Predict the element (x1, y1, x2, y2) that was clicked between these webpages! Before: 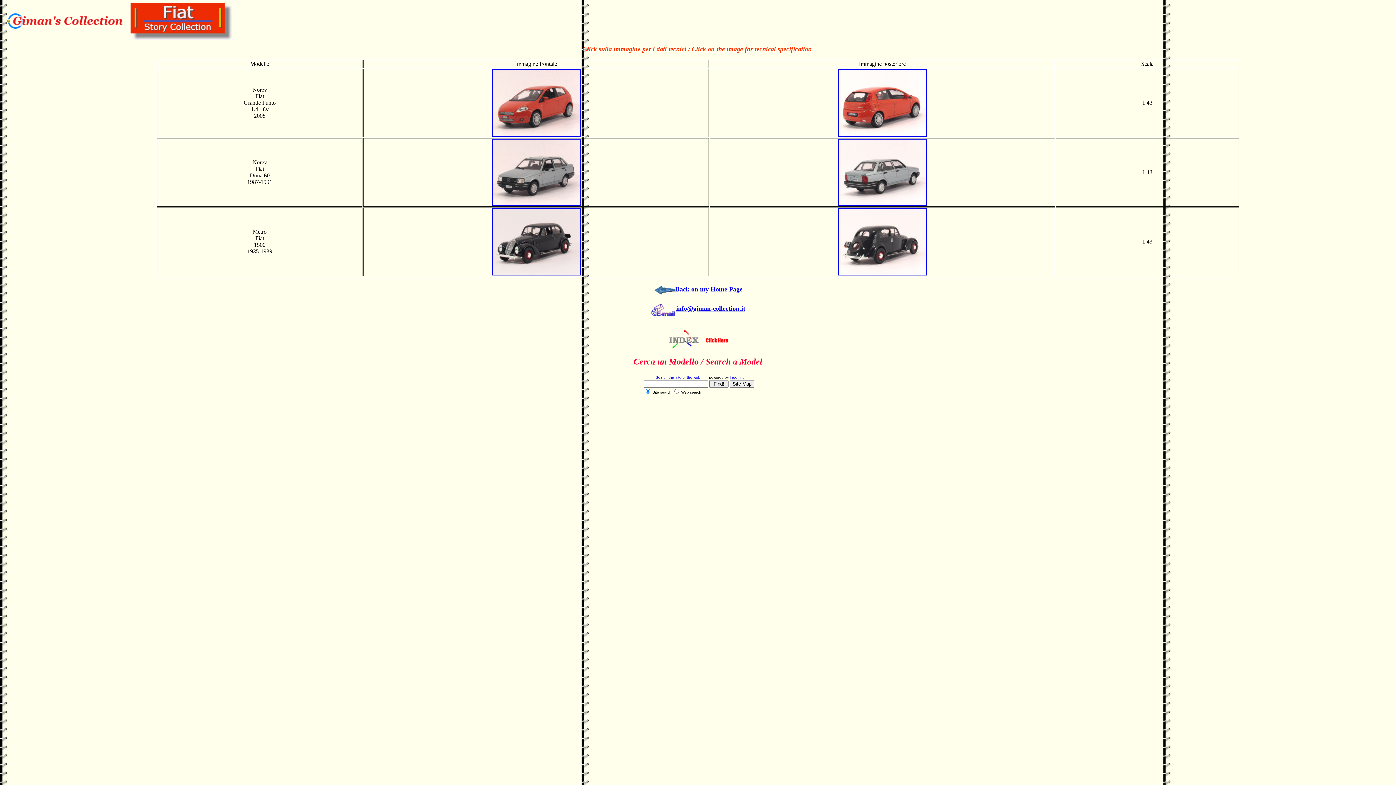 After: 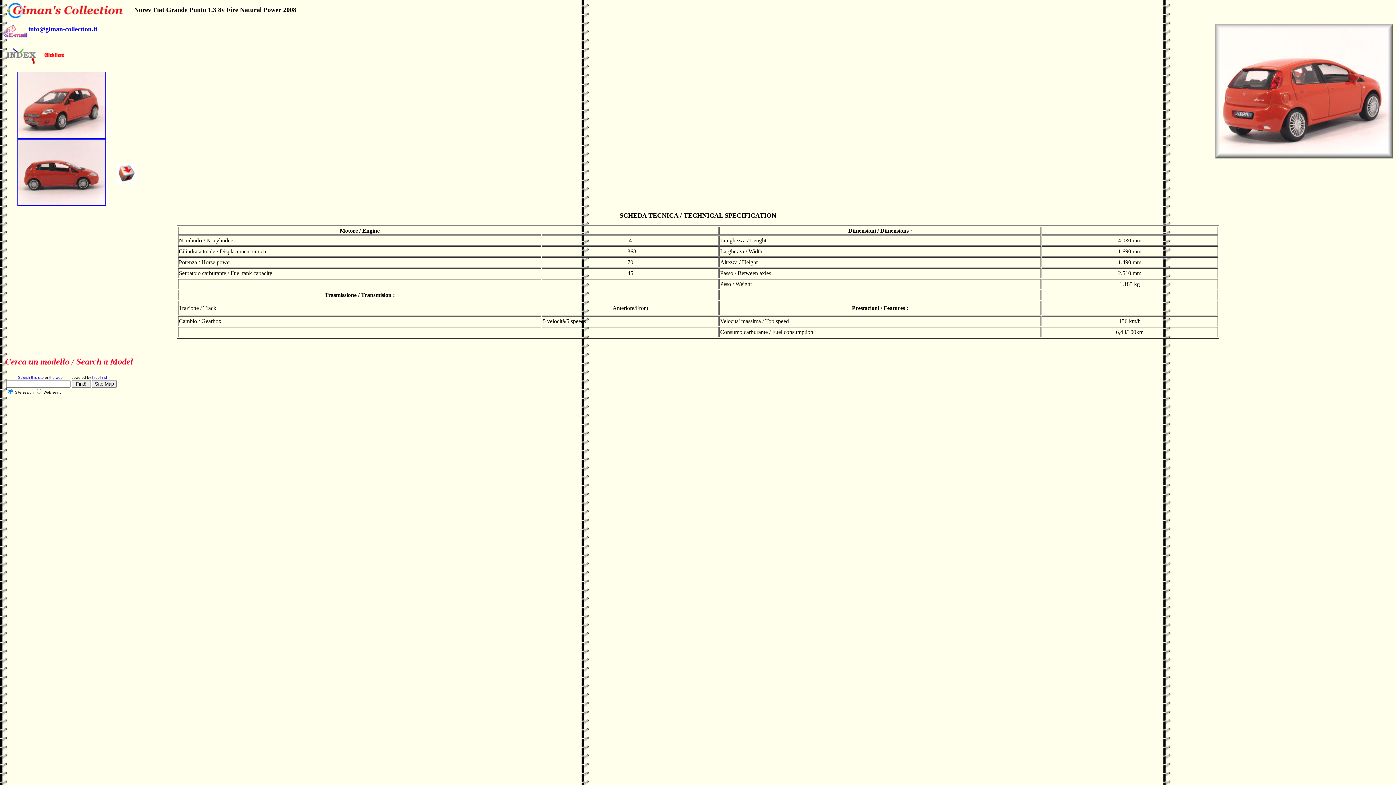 Action: bbox: (838, 131, 926, 137)